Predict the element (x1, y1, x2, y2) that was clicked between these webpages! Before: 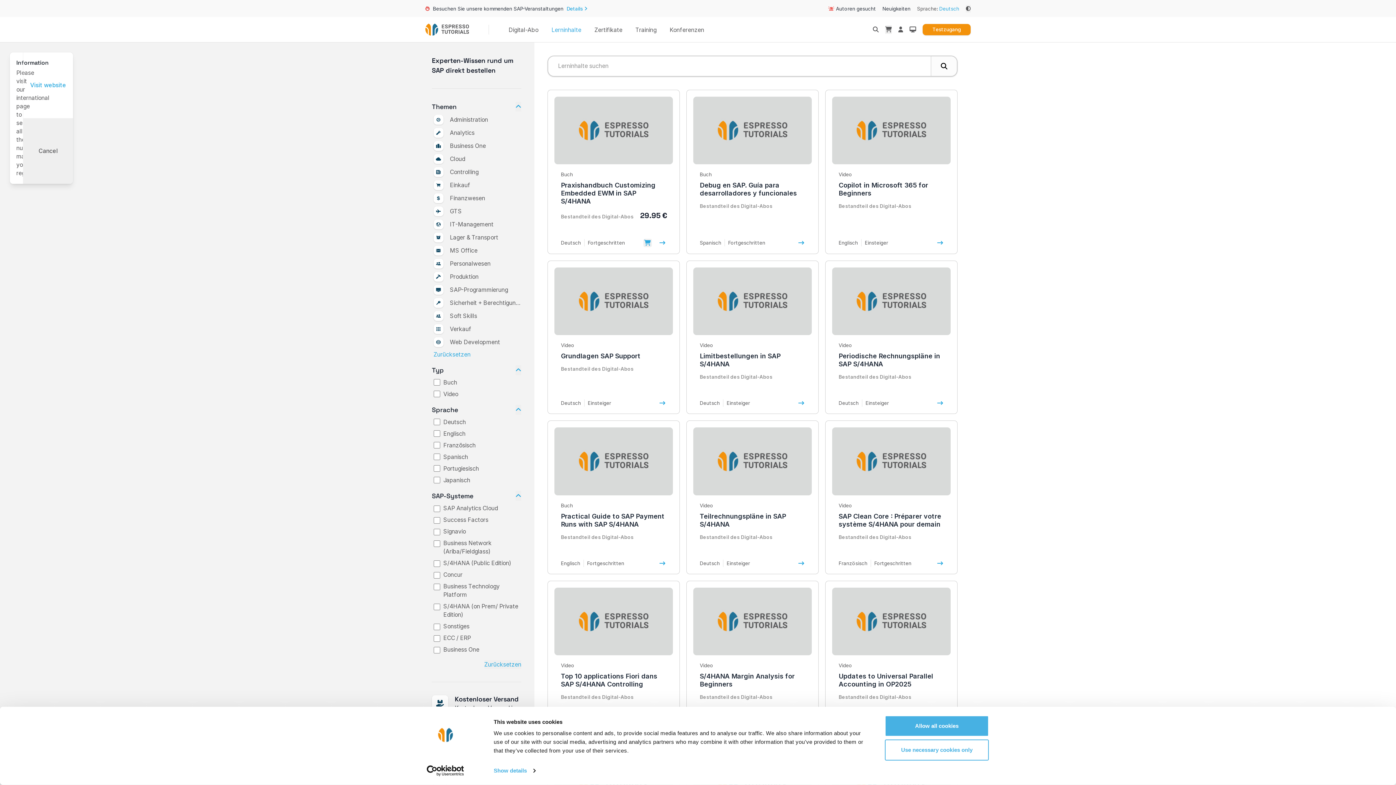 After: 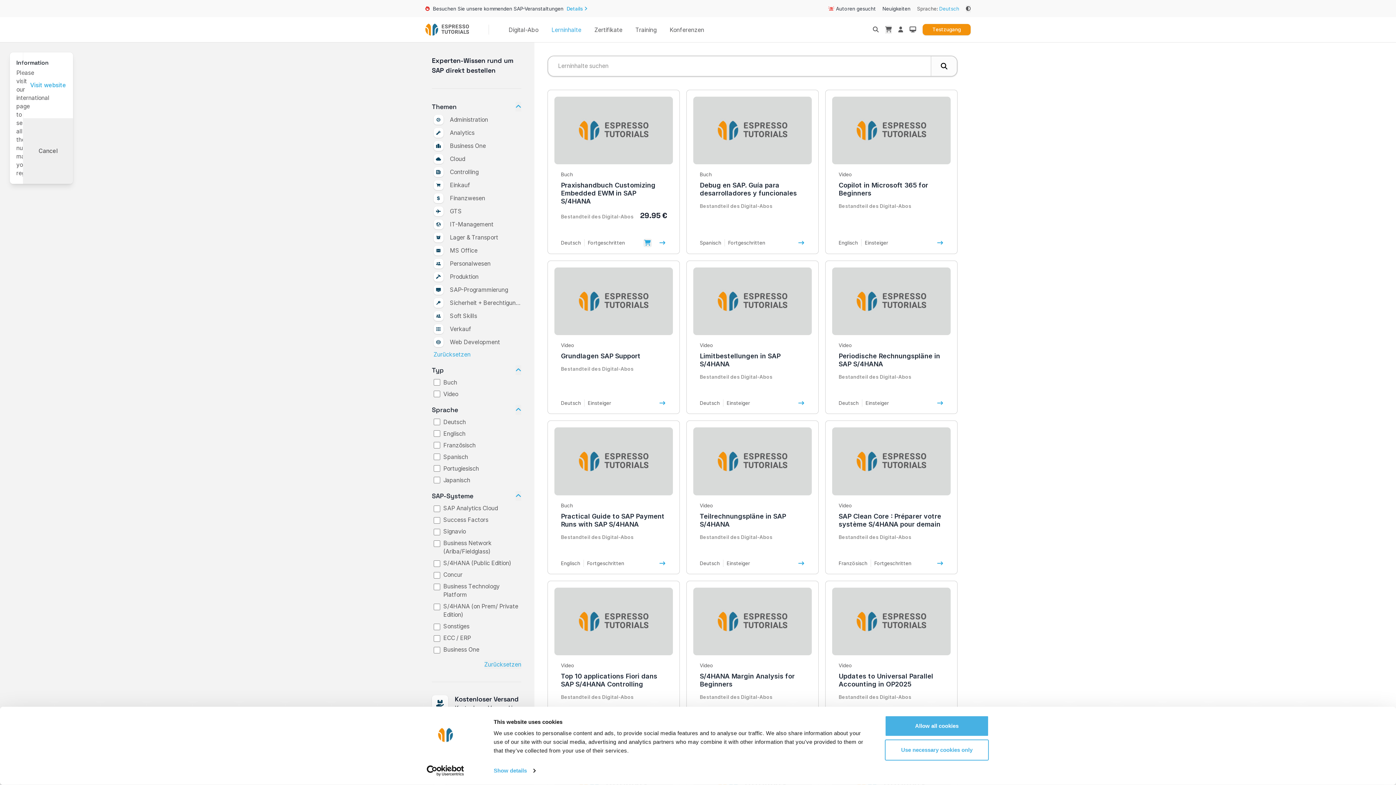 Action: label: Select language bbox: (917, 4, 959, 12)